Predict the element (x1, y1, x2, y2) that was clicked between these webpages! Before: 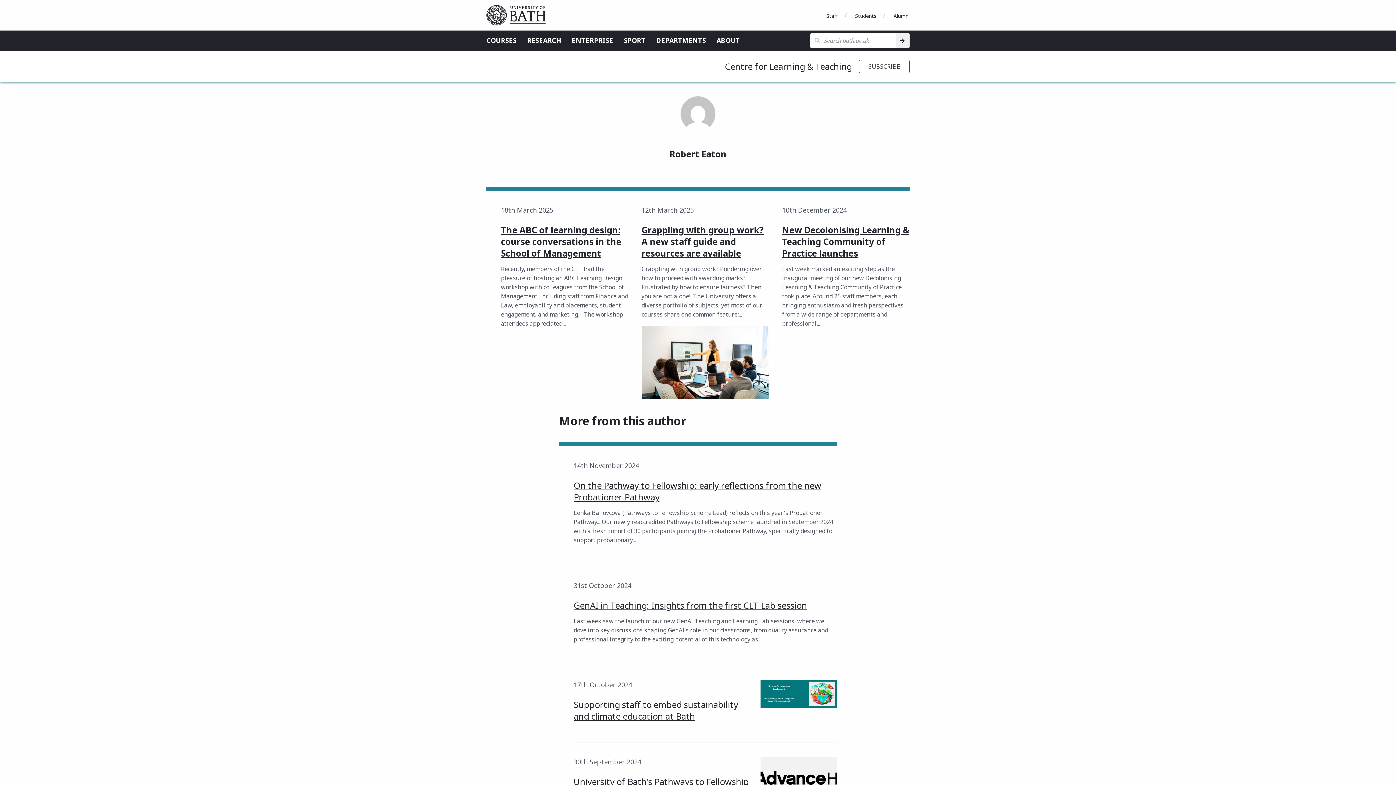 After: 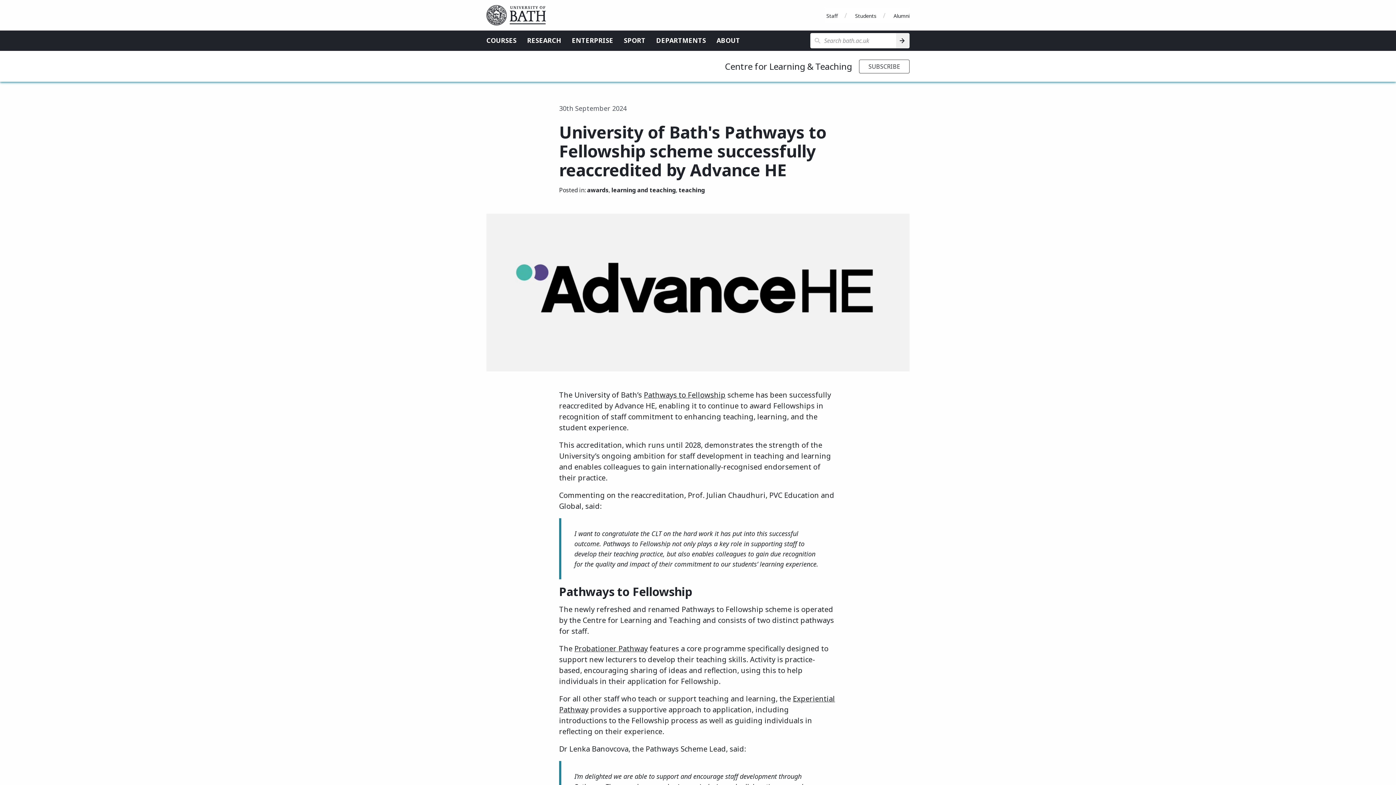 Action: bbox: (760, 774, 837, 782)